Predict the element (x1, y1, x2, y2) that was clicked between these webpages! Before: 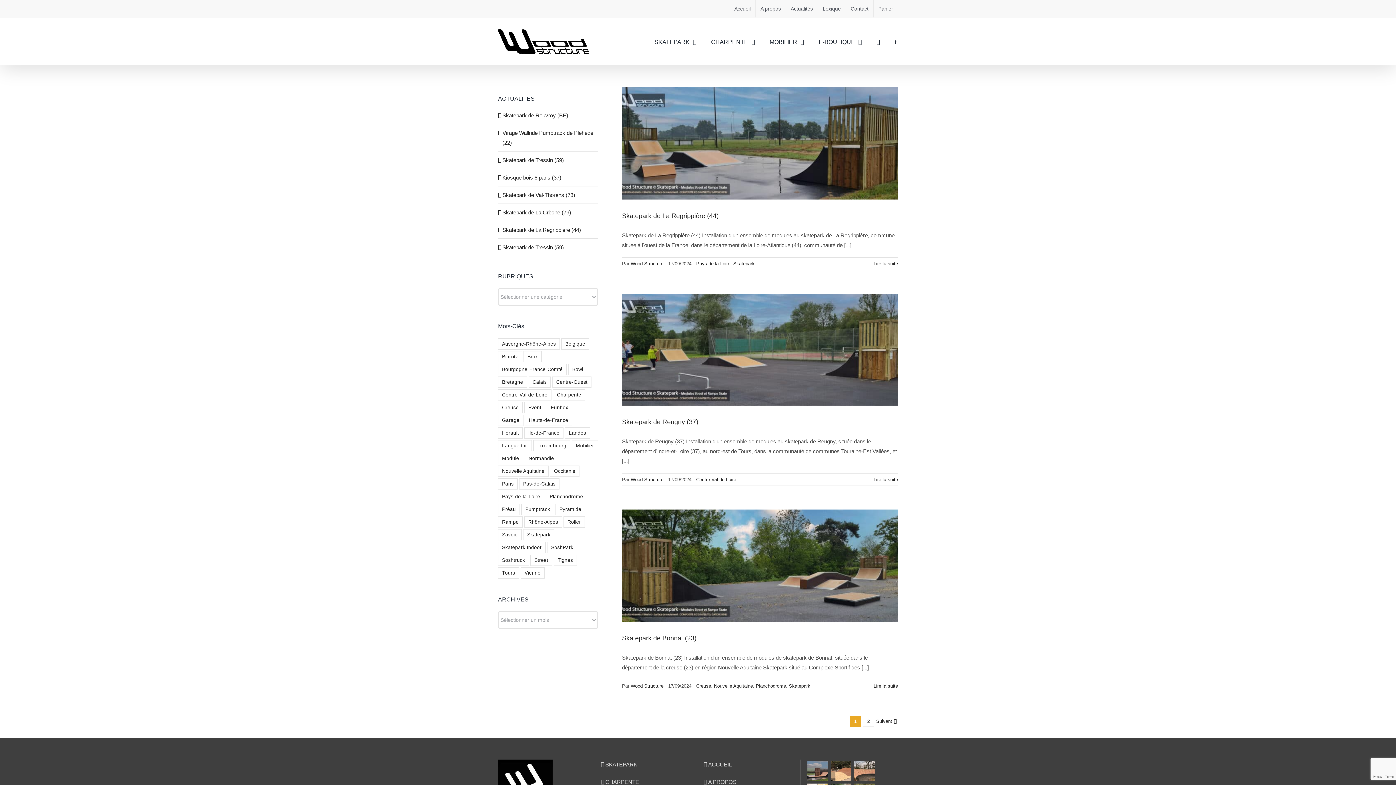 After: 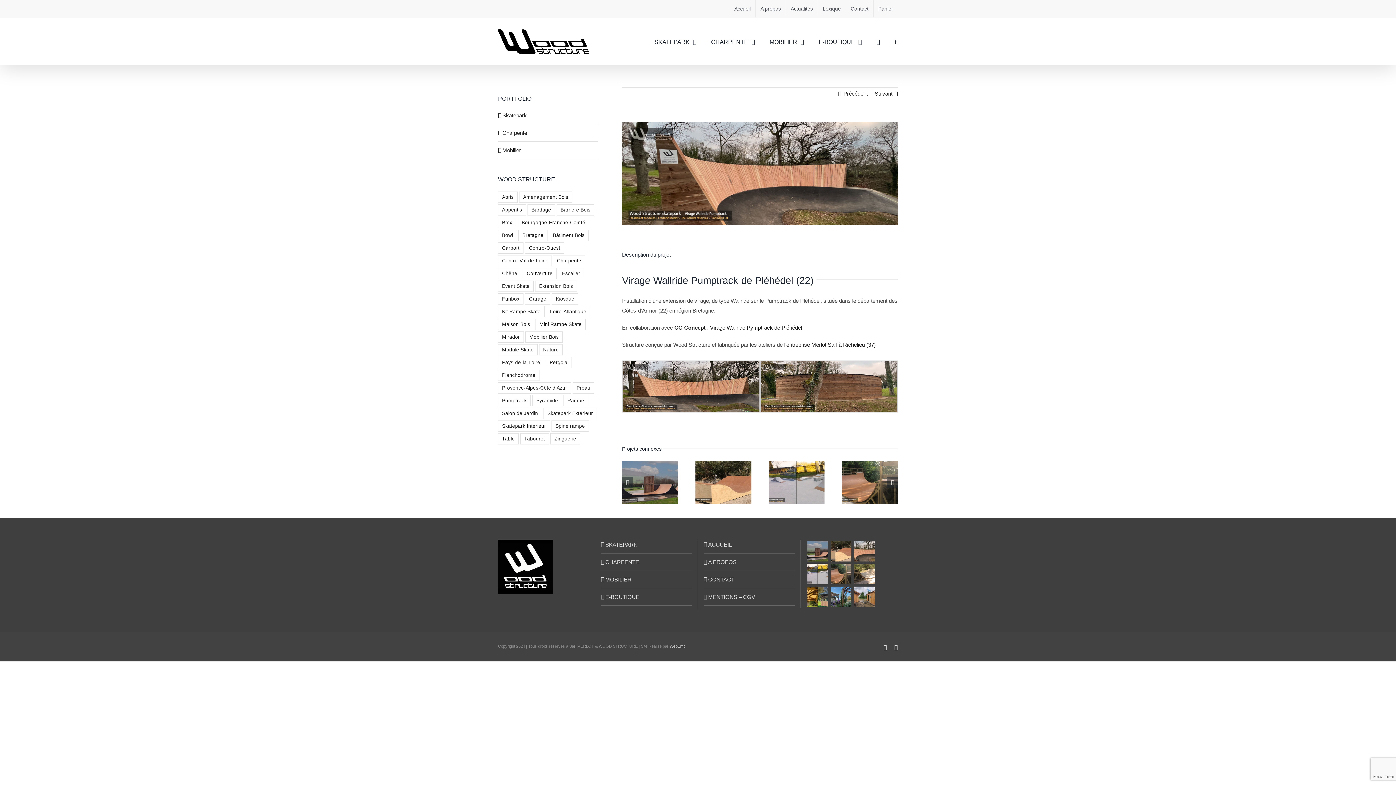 Action: bbox: (853, 759, 875, 782)